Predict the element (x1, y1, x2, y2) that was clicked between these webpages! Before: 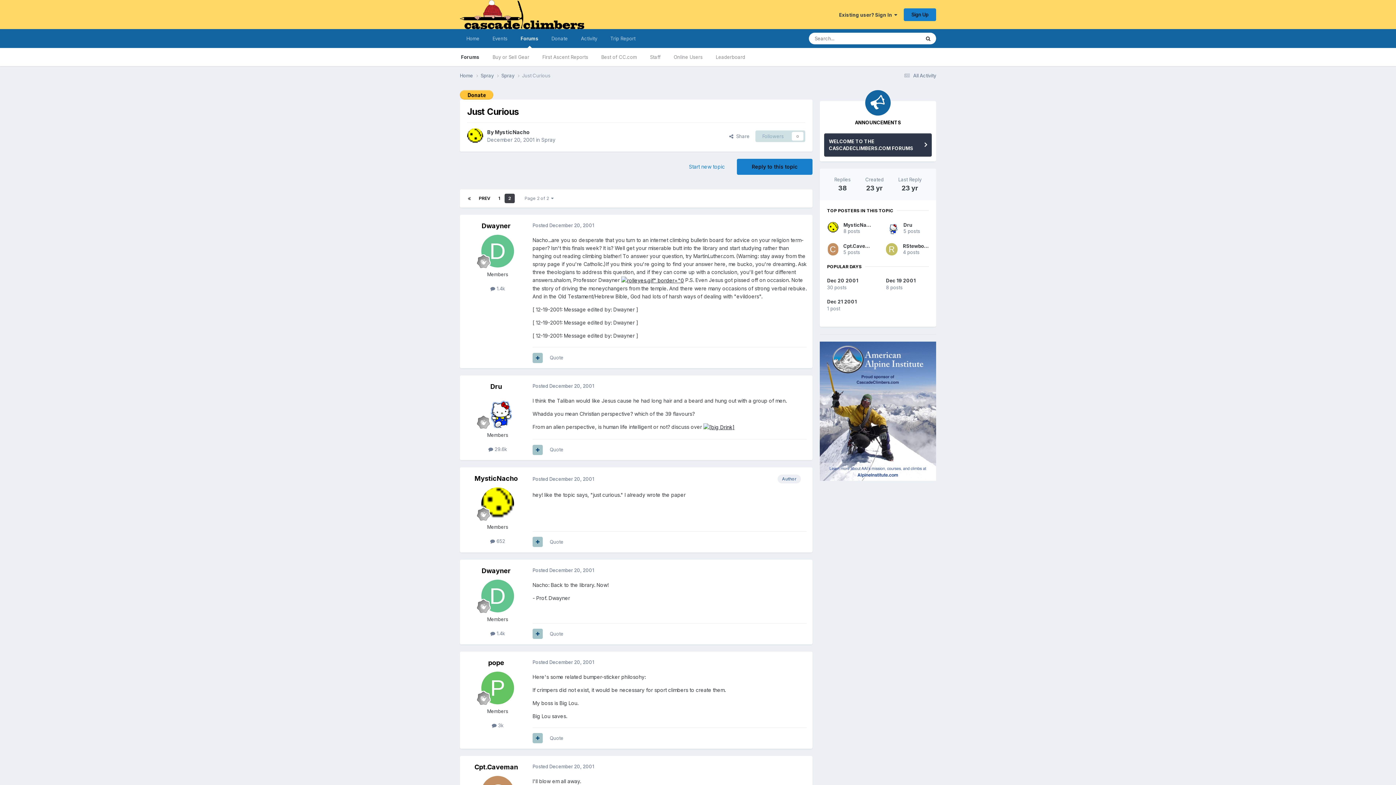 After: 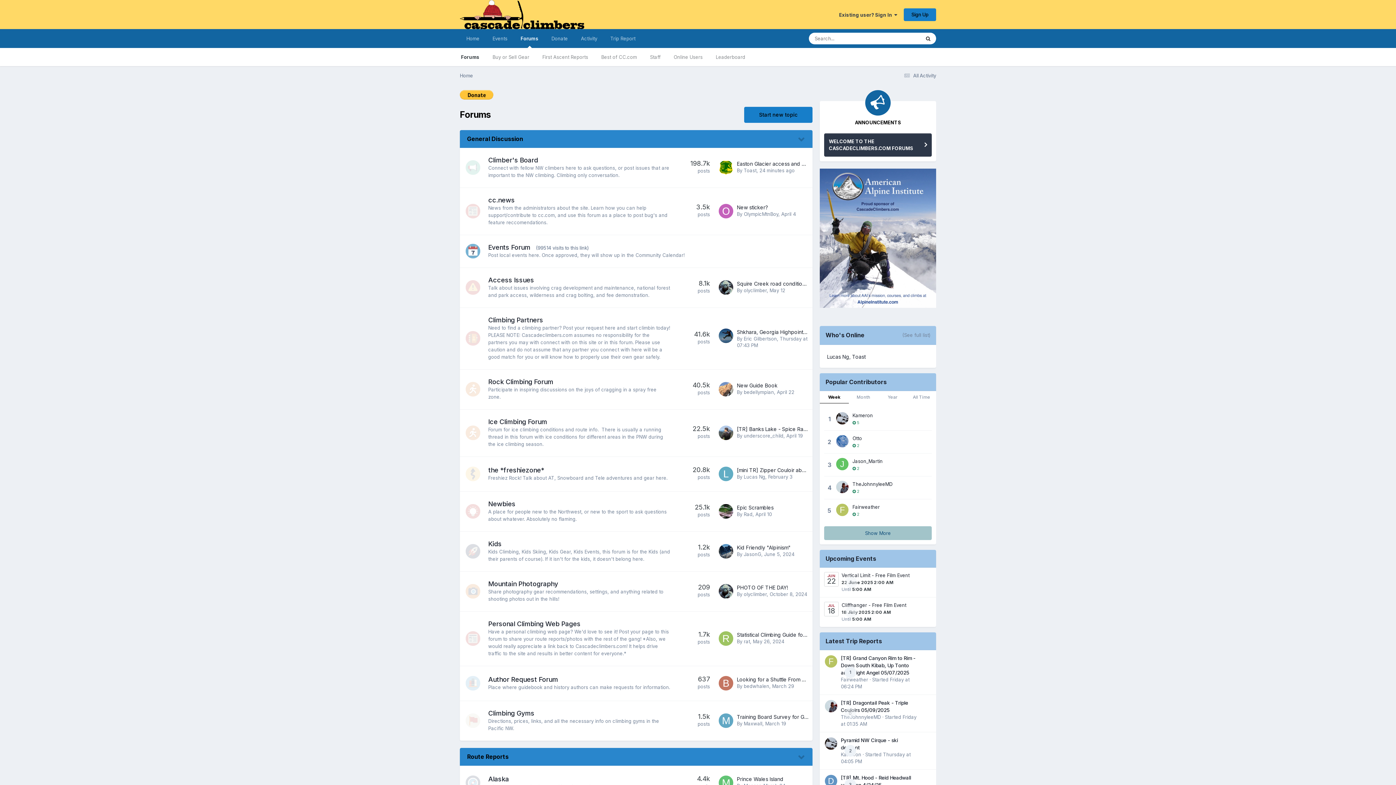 Action: label: Forums bbox: (454, 48, 486, 66)